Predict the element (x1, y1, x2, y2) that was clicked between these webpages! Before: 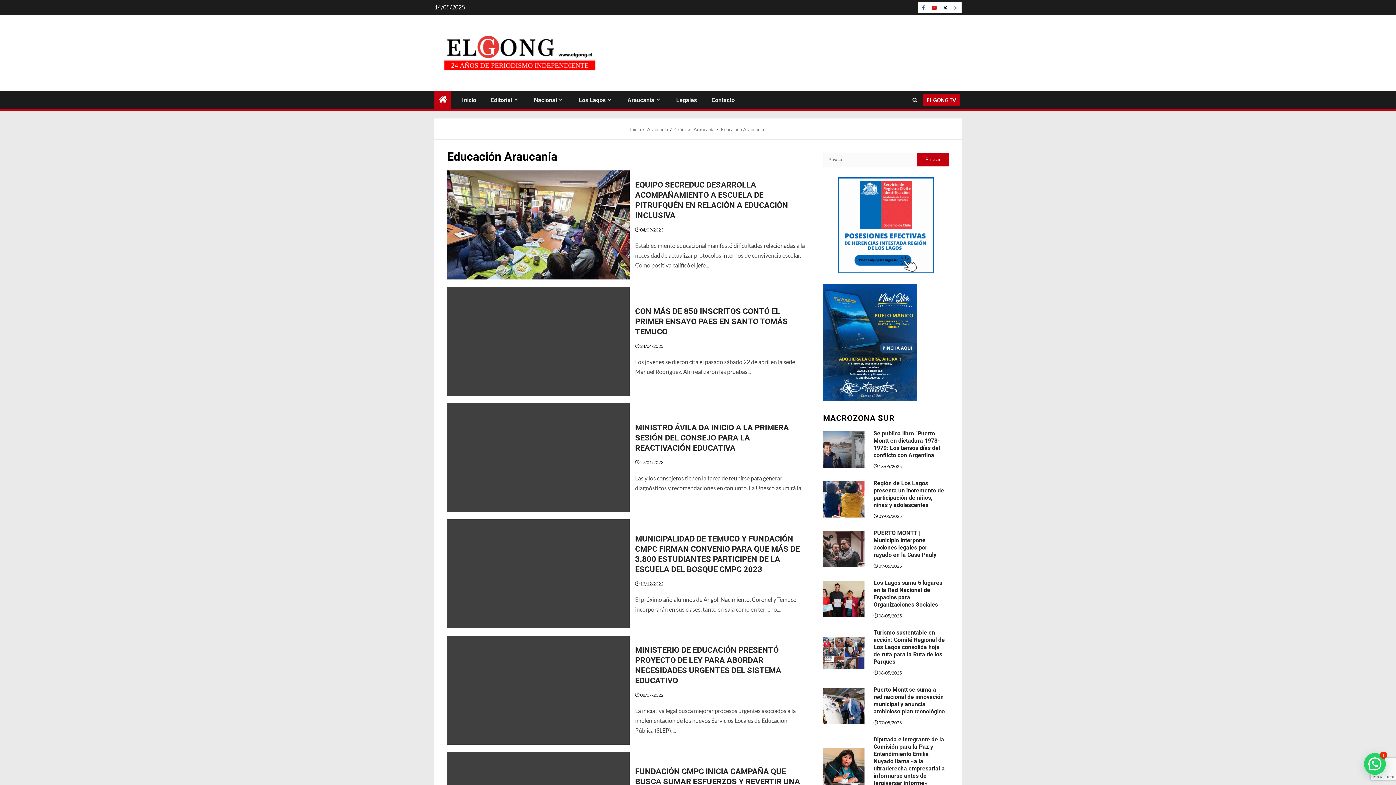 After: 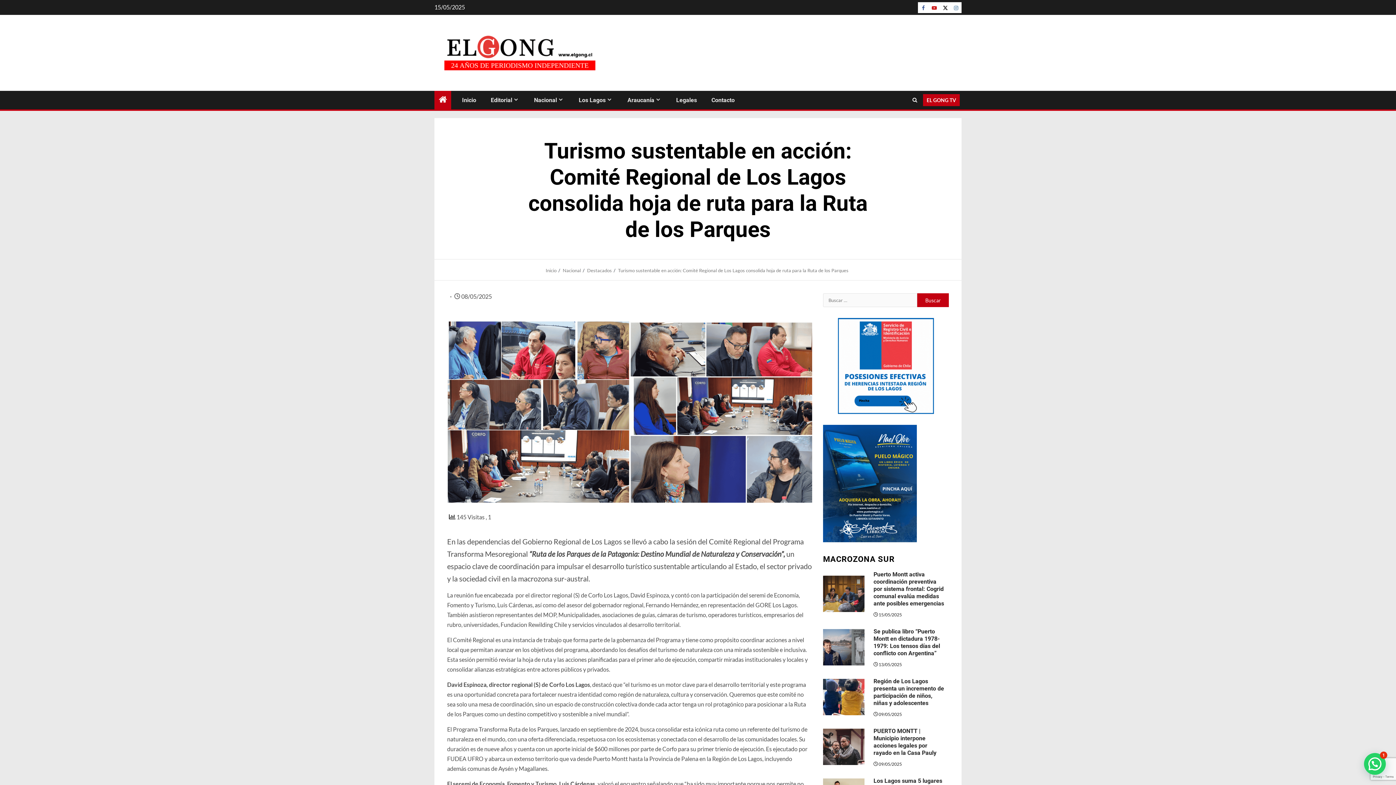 Action: bbox: (873, 629, 945, 665) label: Turismo sustentable en acción: Comité Regional de Los Lagos consolida hoja de ruta para la Ruta de los Parques